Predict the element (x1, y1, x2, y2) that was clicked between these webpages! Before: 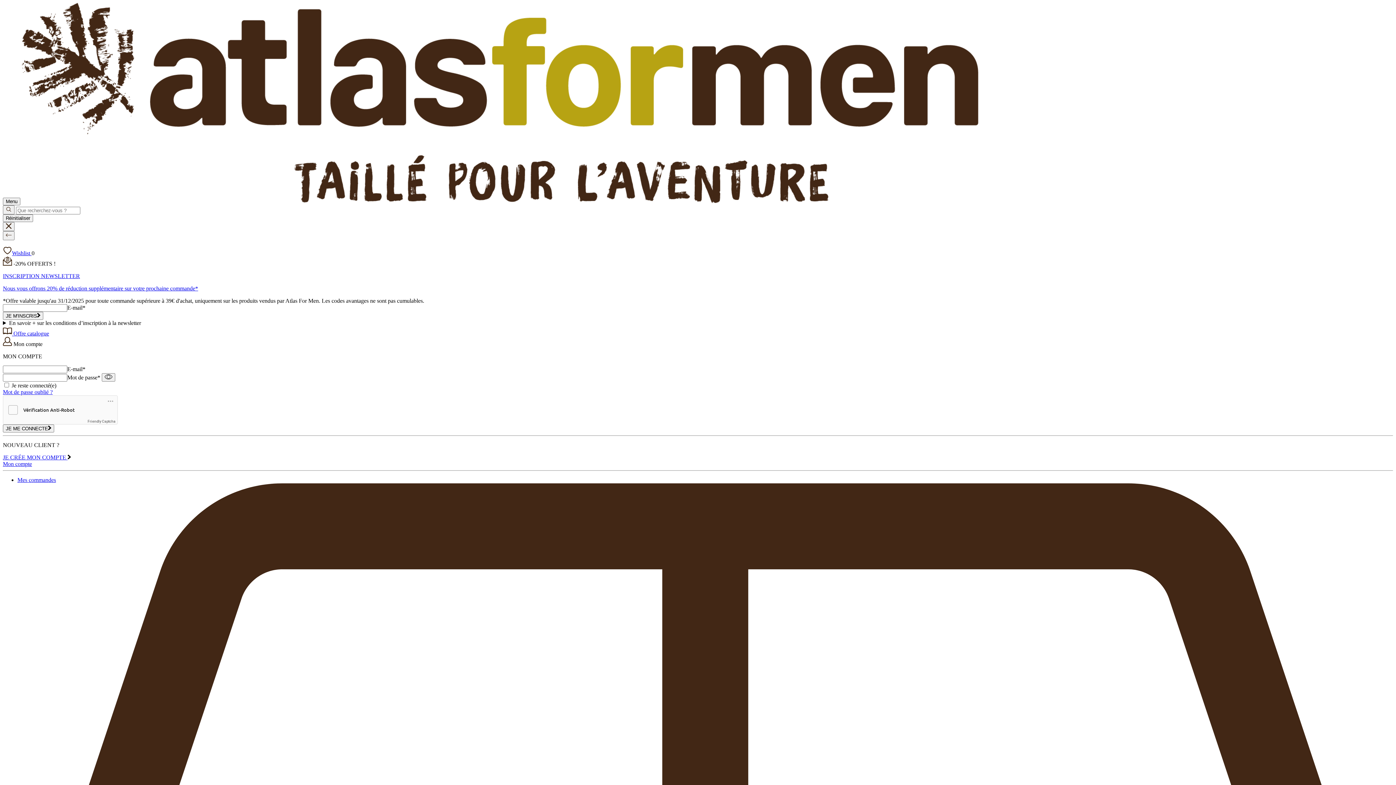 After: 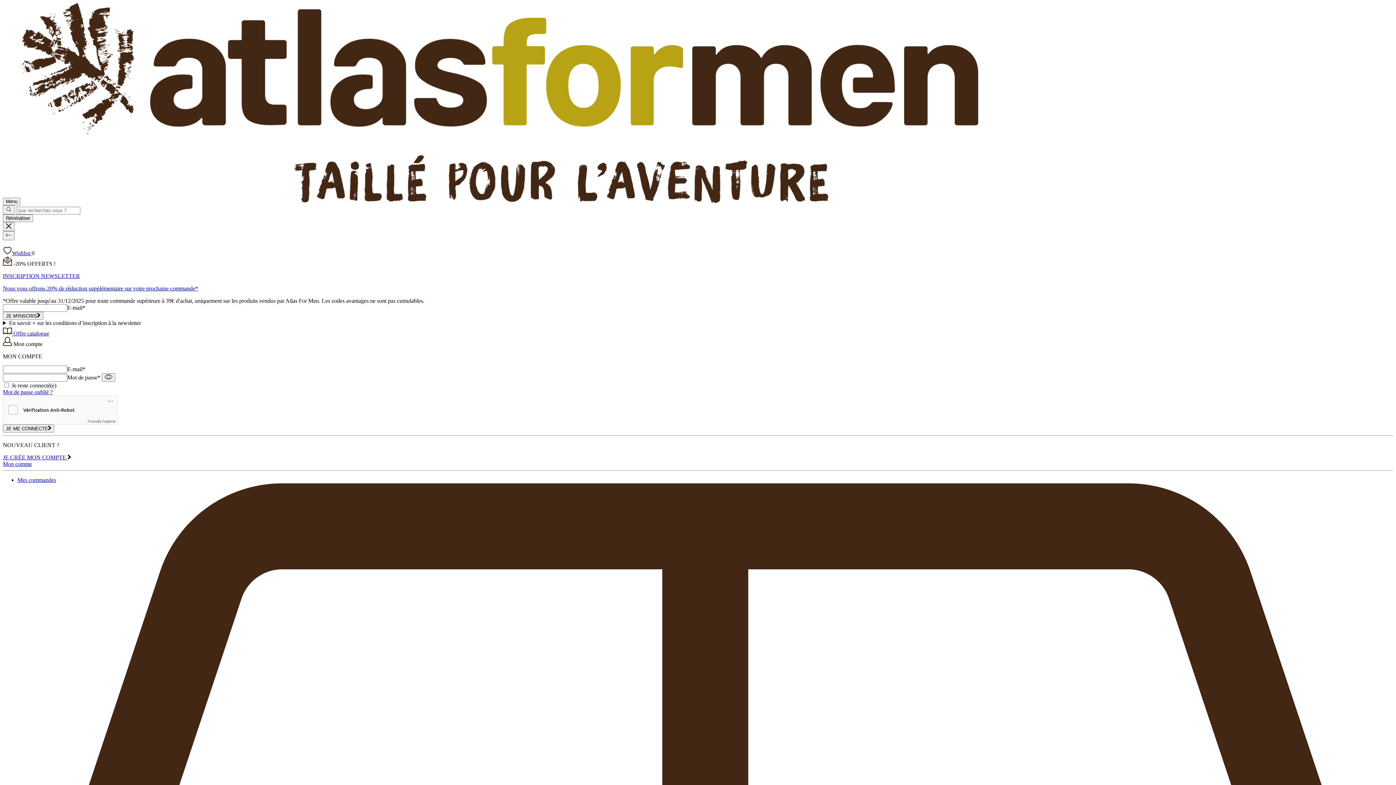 Action: label:  -20% OFFERTS ! bbox: (2, 260, 55, 266)